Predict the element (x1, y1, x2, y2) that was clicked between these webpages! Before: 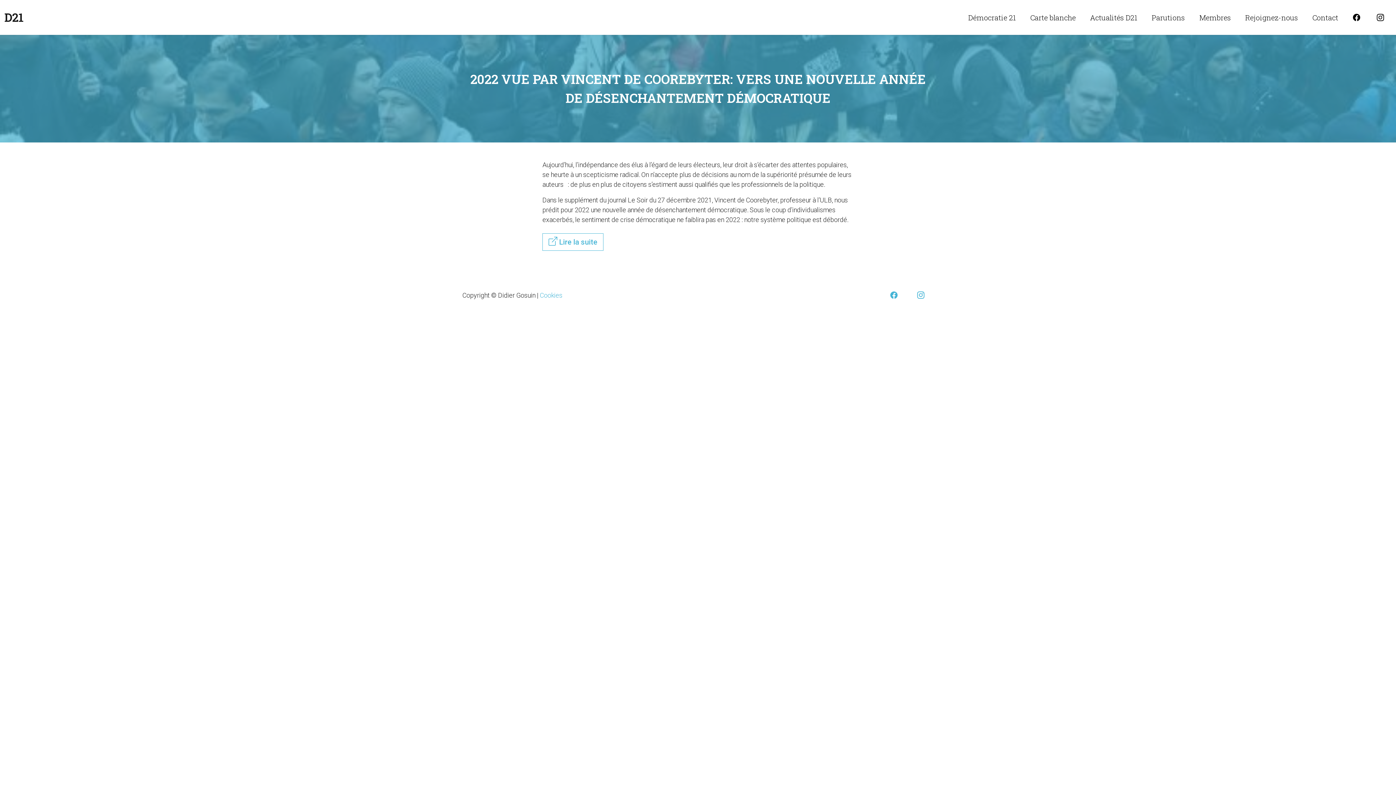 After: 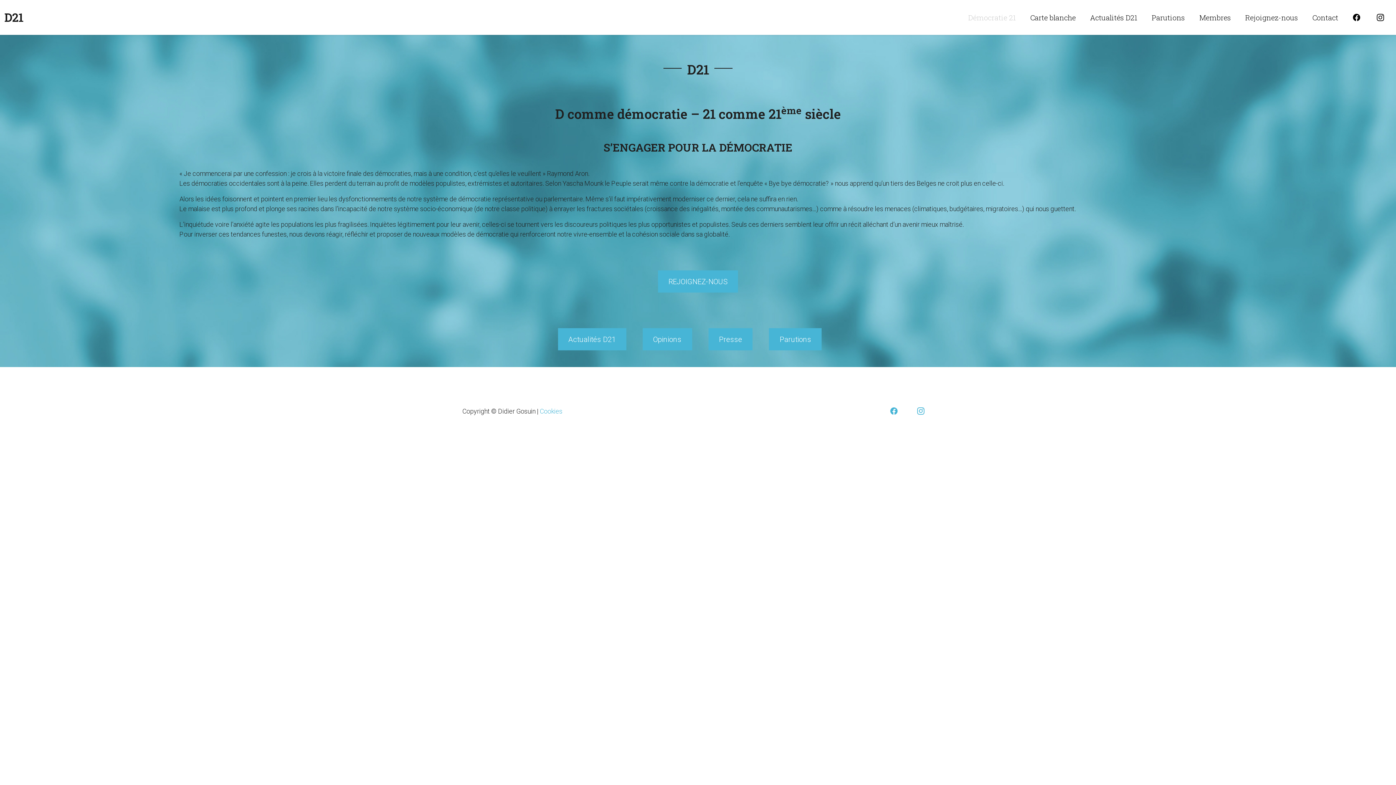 Action: label: Démocratie 21 bbox: (968, 8, 1023, 25)